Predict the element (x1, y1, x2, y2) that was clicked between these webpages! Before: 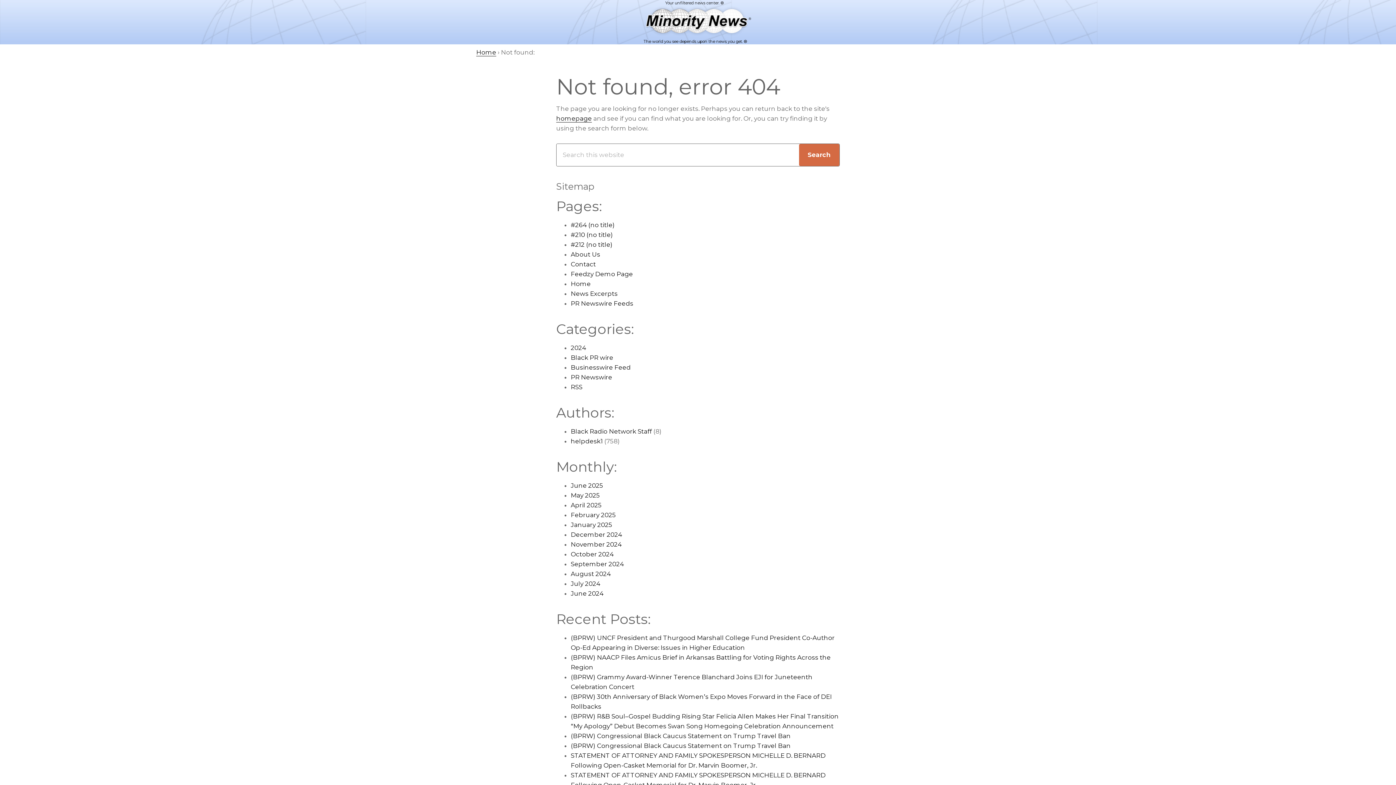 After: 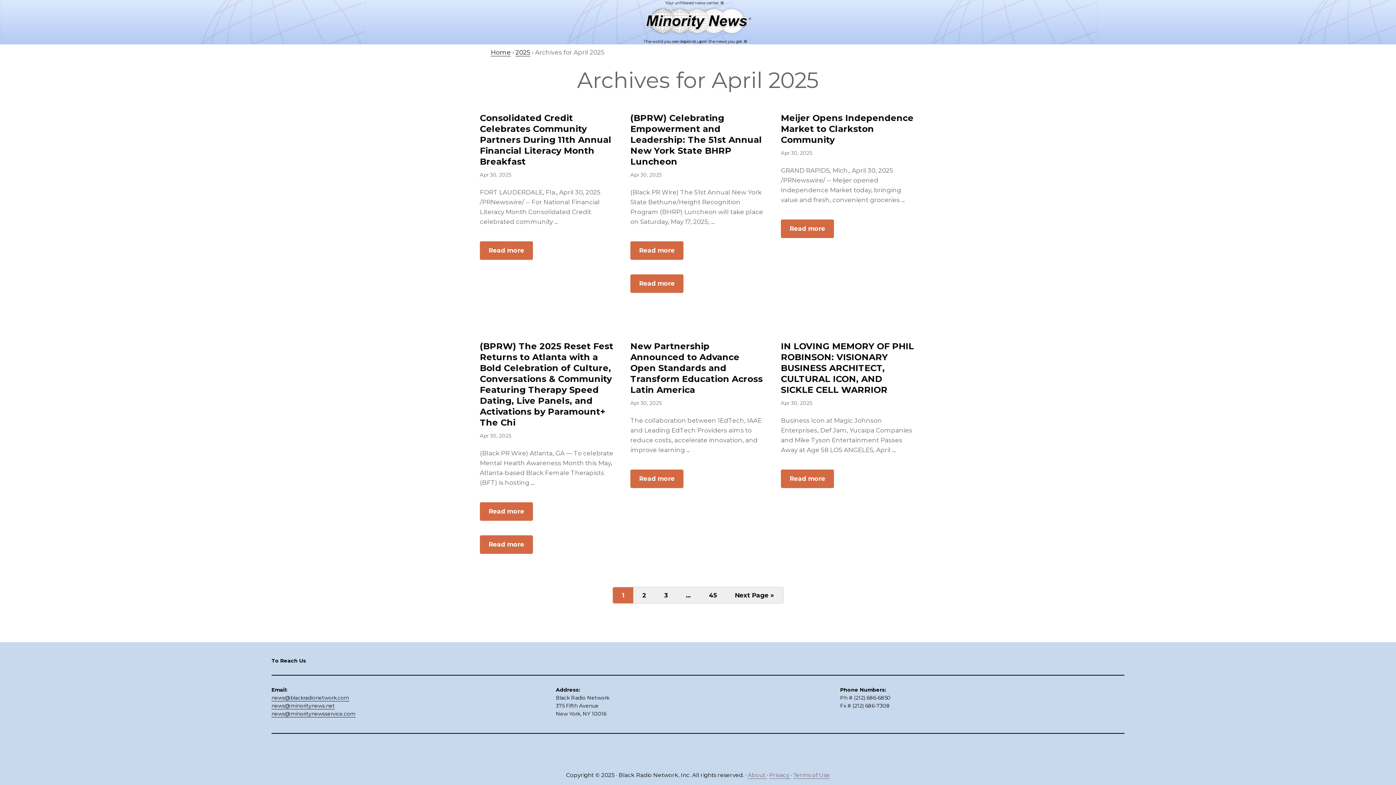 Action: bbox: (570, 501, 601, 509) label: April 2025